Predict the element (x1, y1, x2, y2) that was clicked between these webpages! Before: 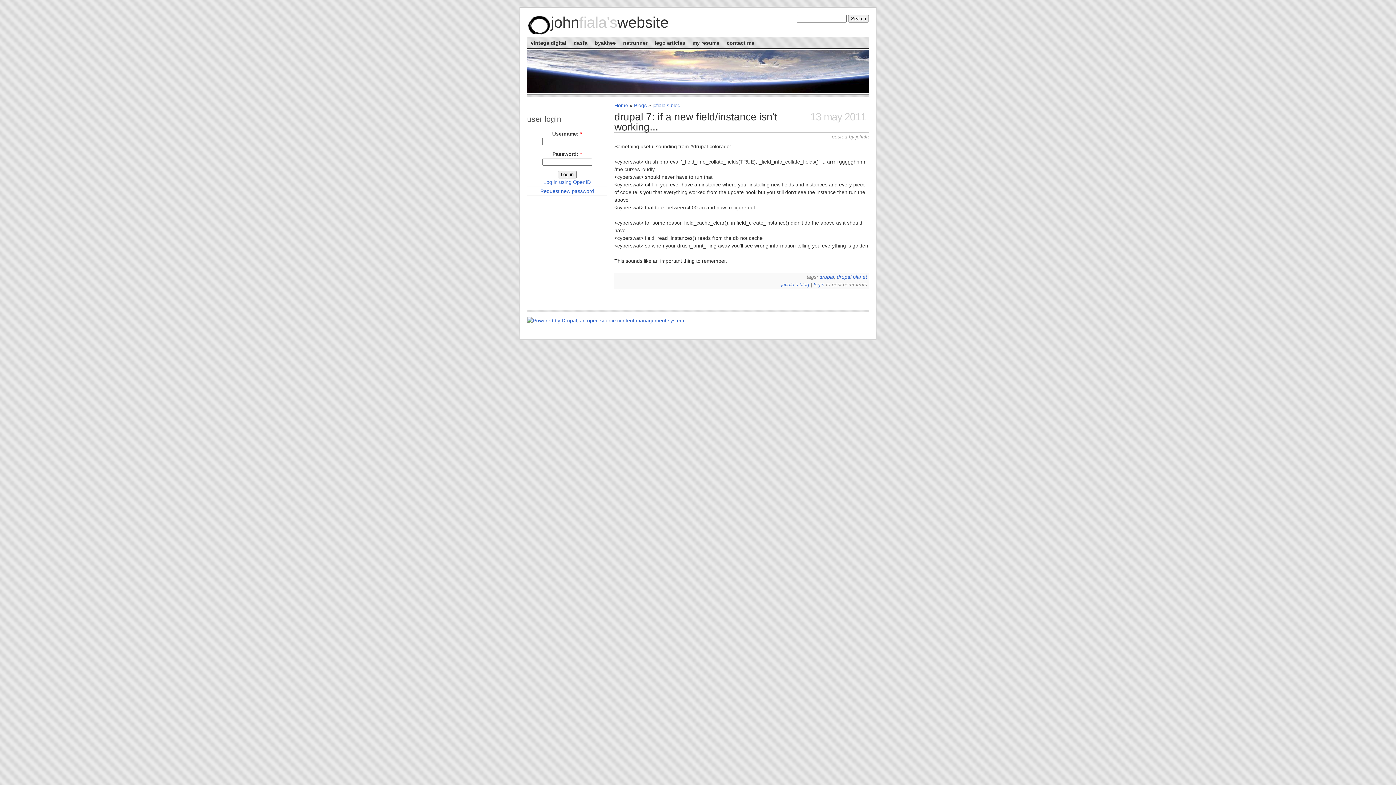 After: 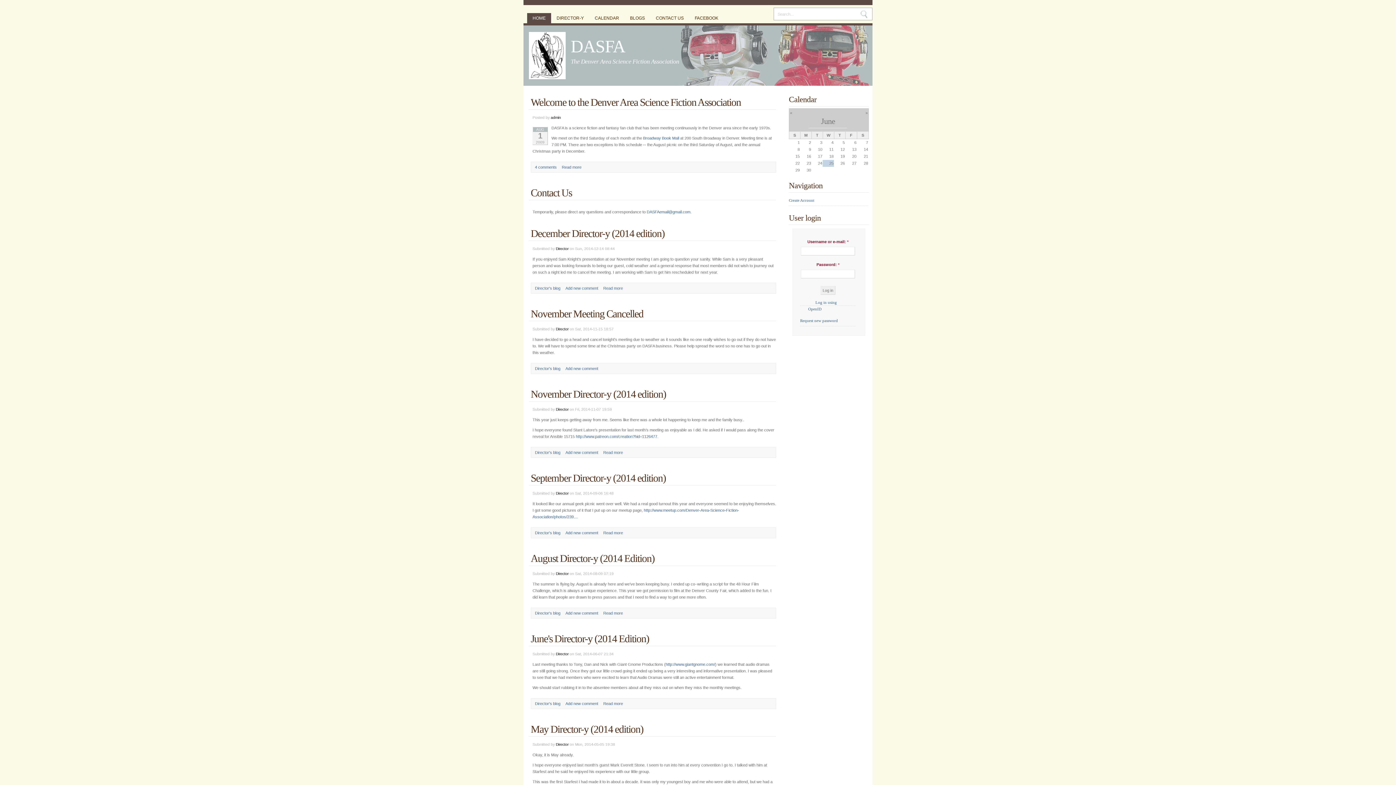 Action: label: dasfa bbox: (570, 37, 591, 48)